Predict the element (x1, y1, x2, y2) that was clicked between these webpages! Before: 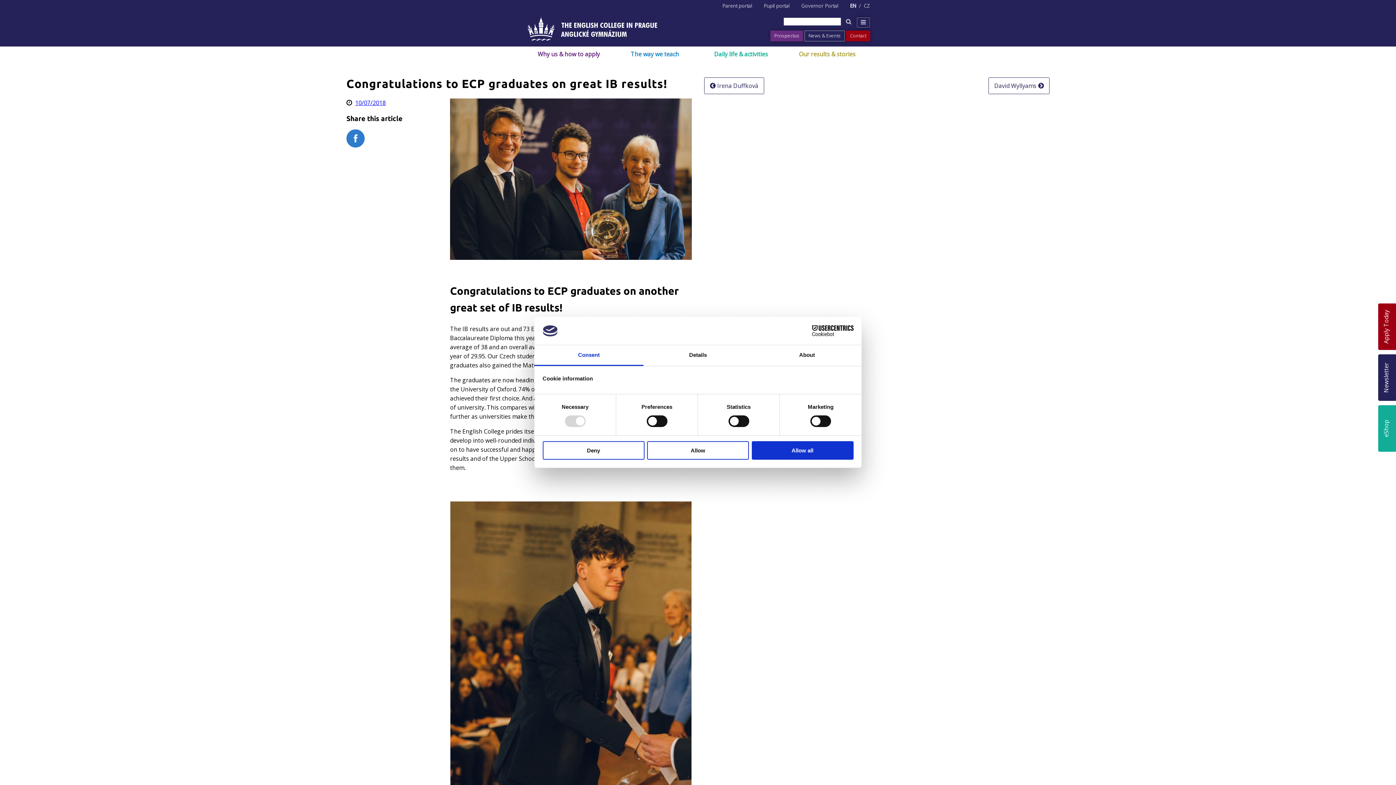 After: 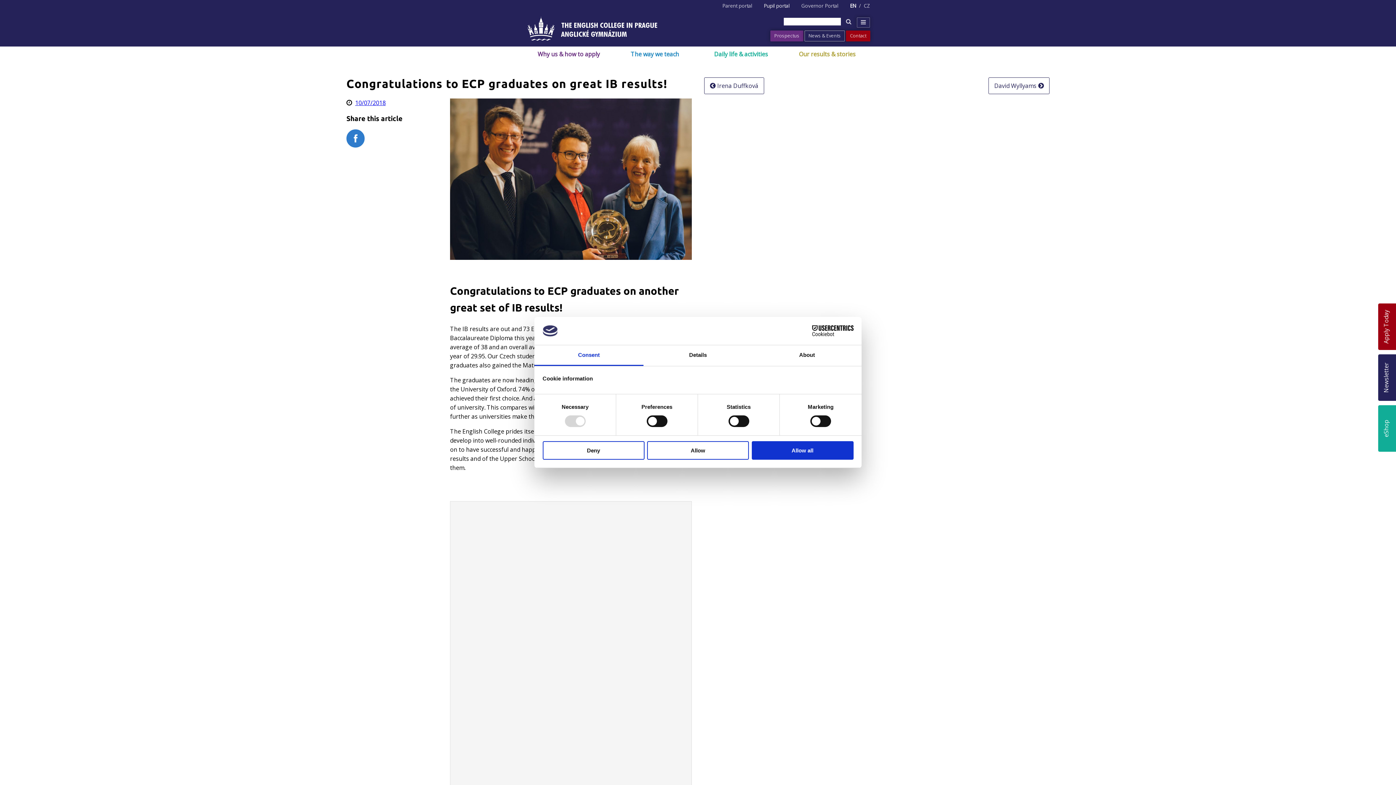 Action: bbox: (764, 2, 789, 9) label: Pupil portal